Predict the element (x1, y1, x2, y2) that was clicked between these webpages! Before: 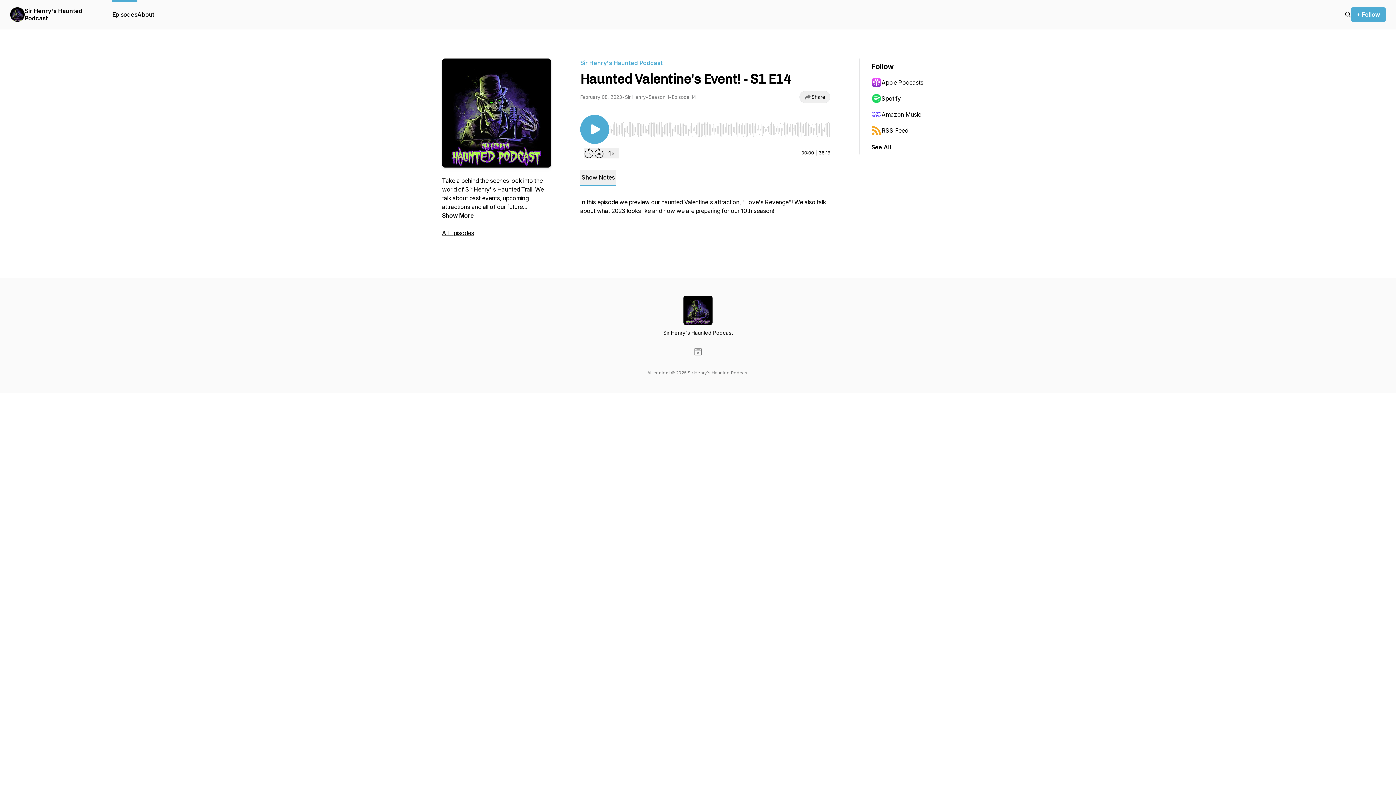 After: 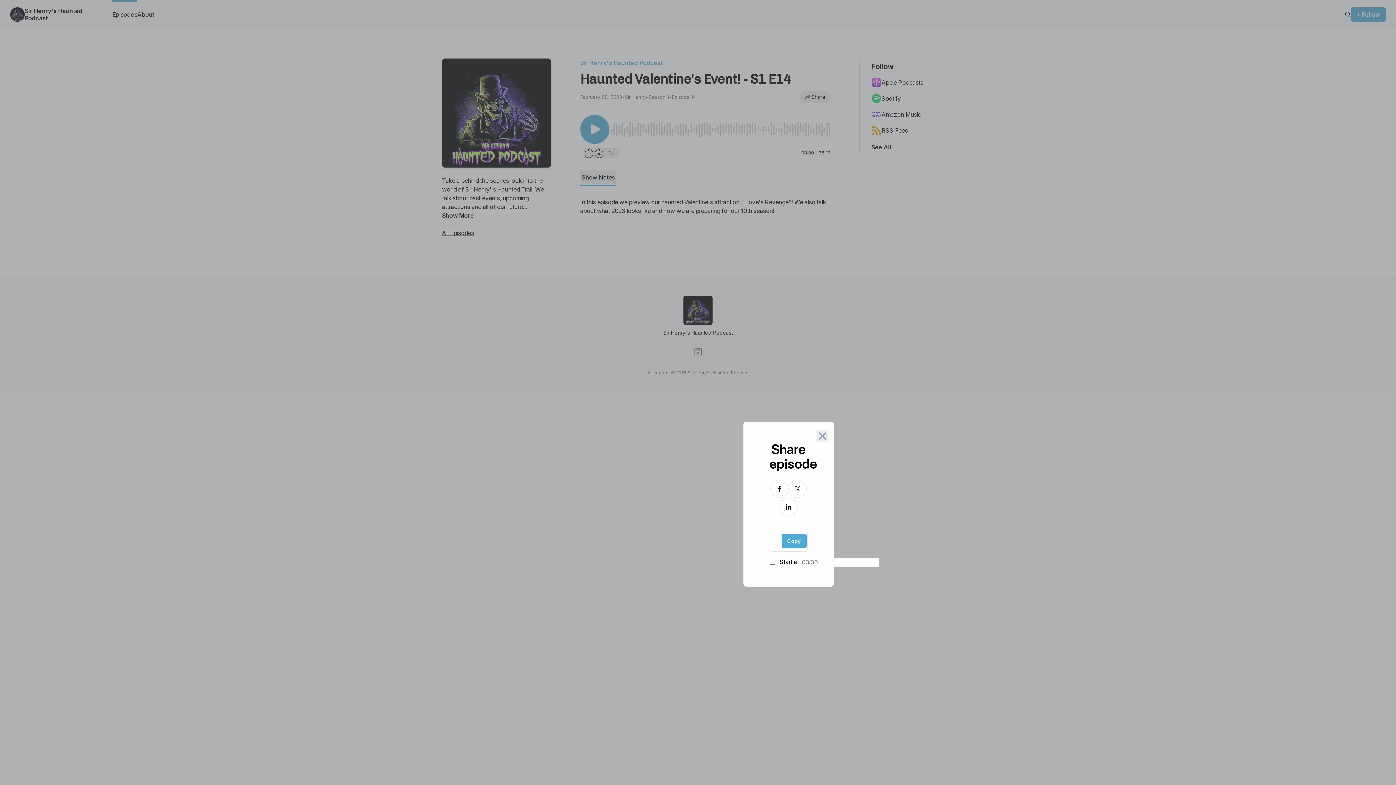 Action: bbox: (799, 90, 830, 103) label: Share